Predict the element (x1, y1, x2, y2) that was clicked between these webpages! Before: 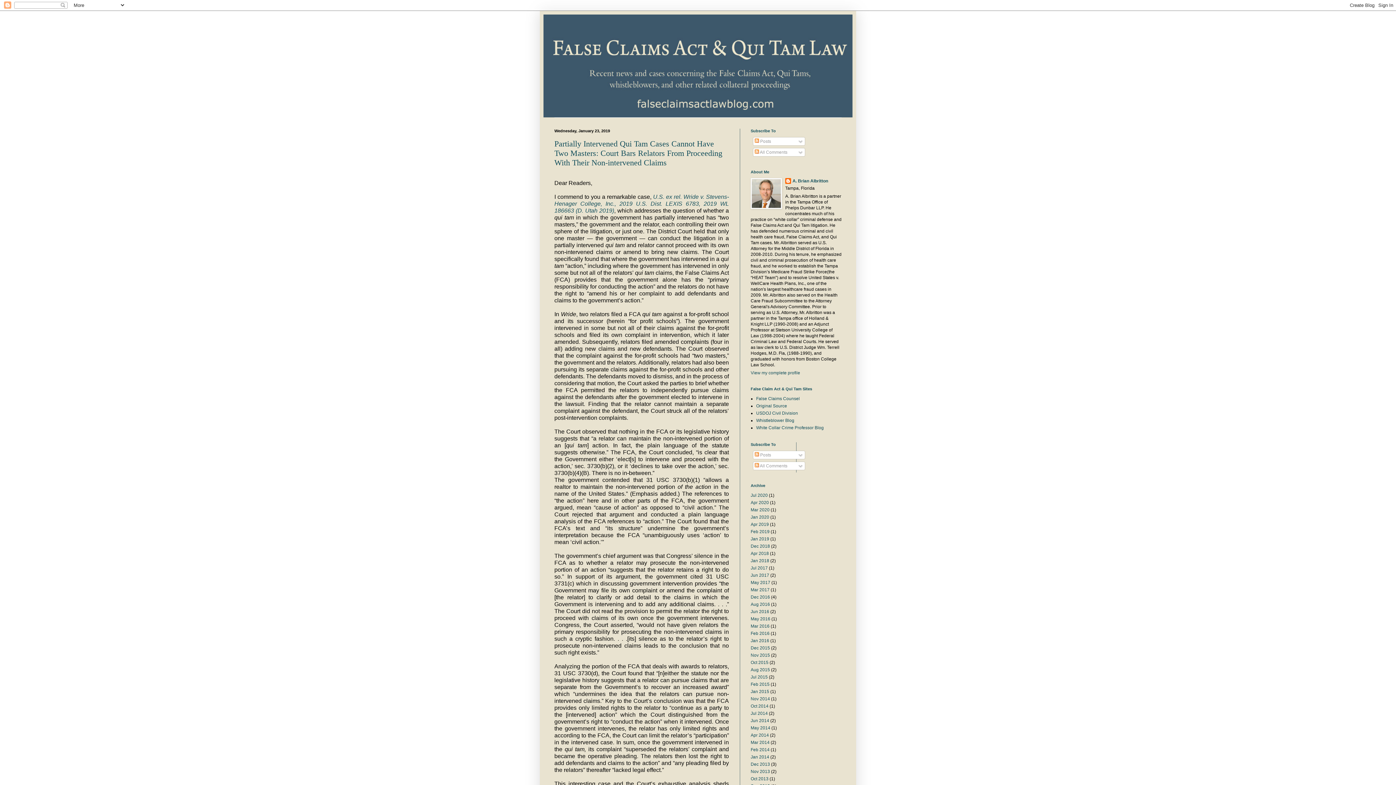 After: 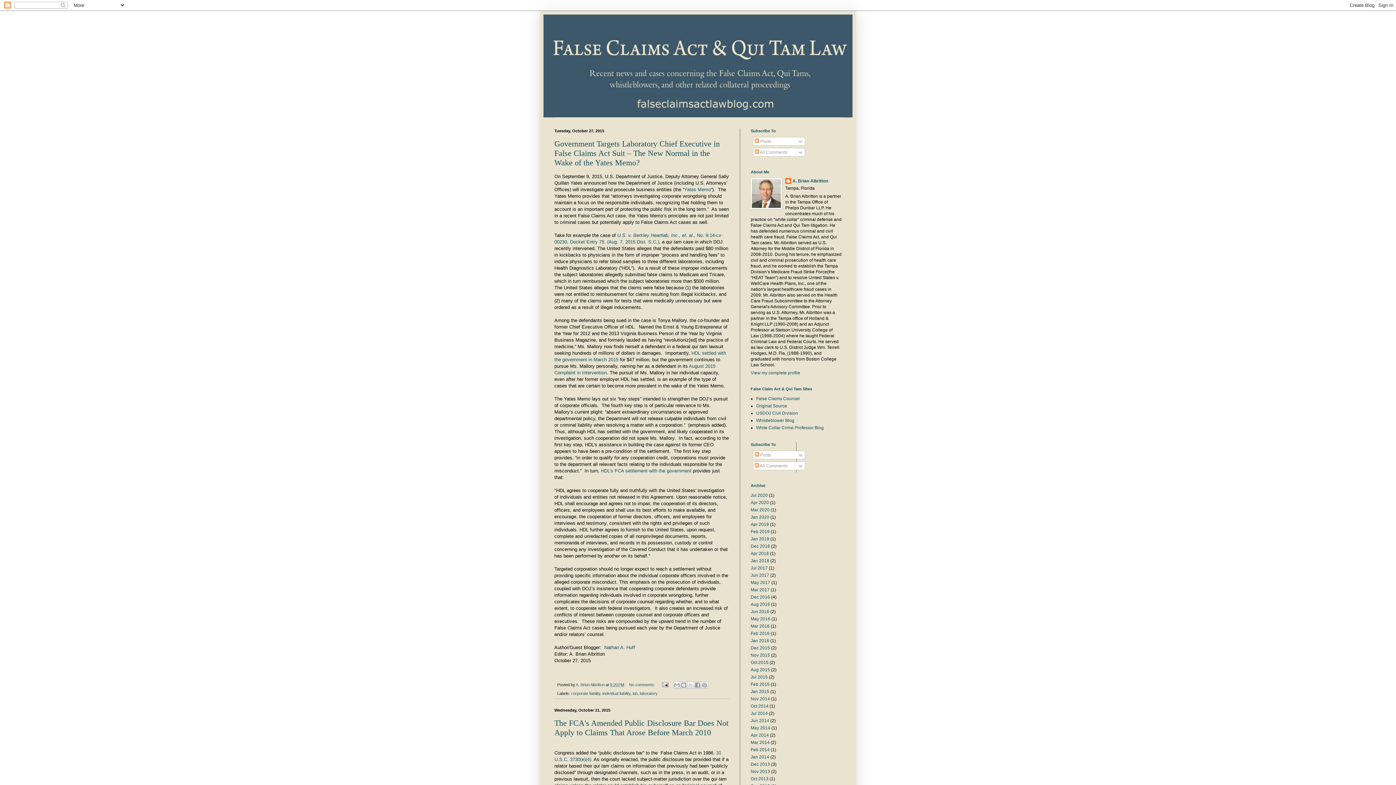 Action: label: Oct 2015 bbox: (750, 660, 768, 665)